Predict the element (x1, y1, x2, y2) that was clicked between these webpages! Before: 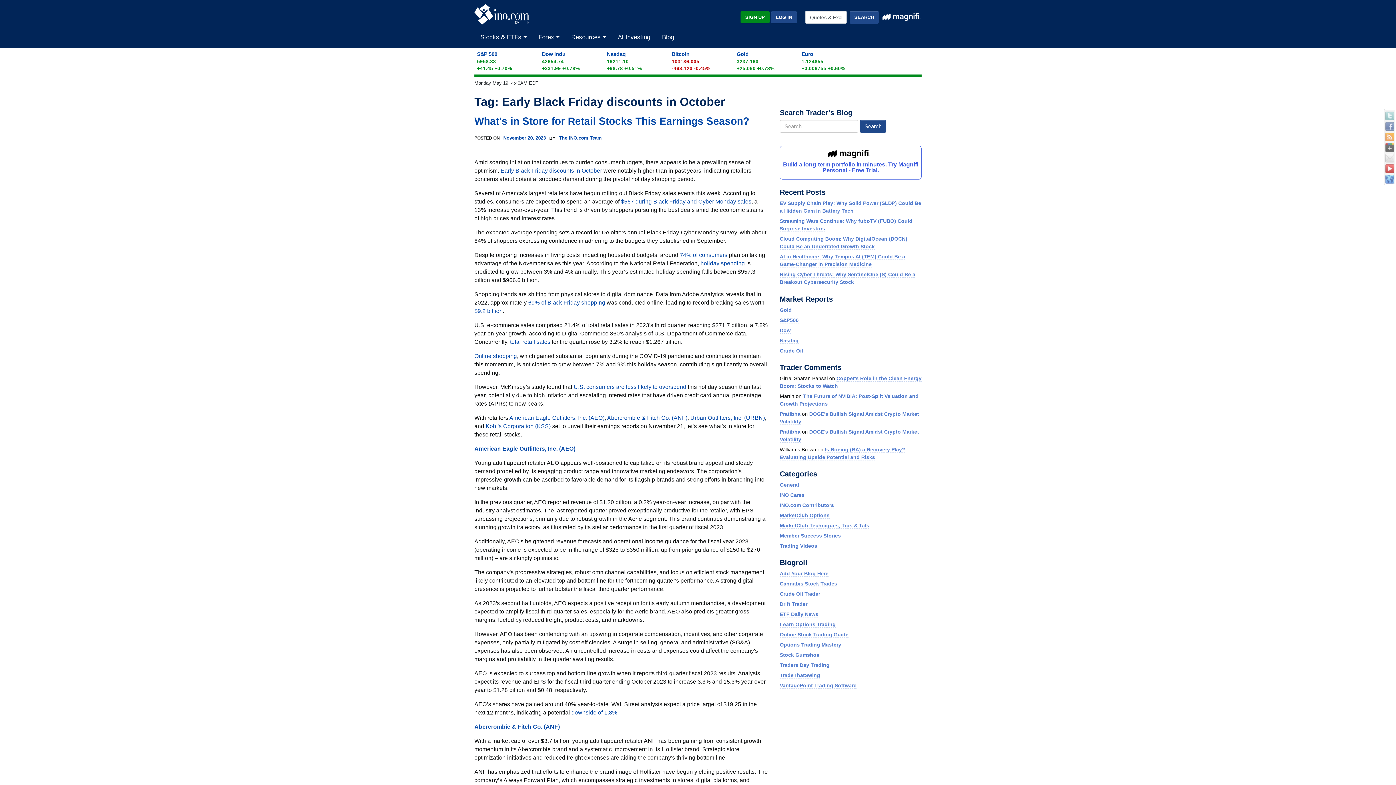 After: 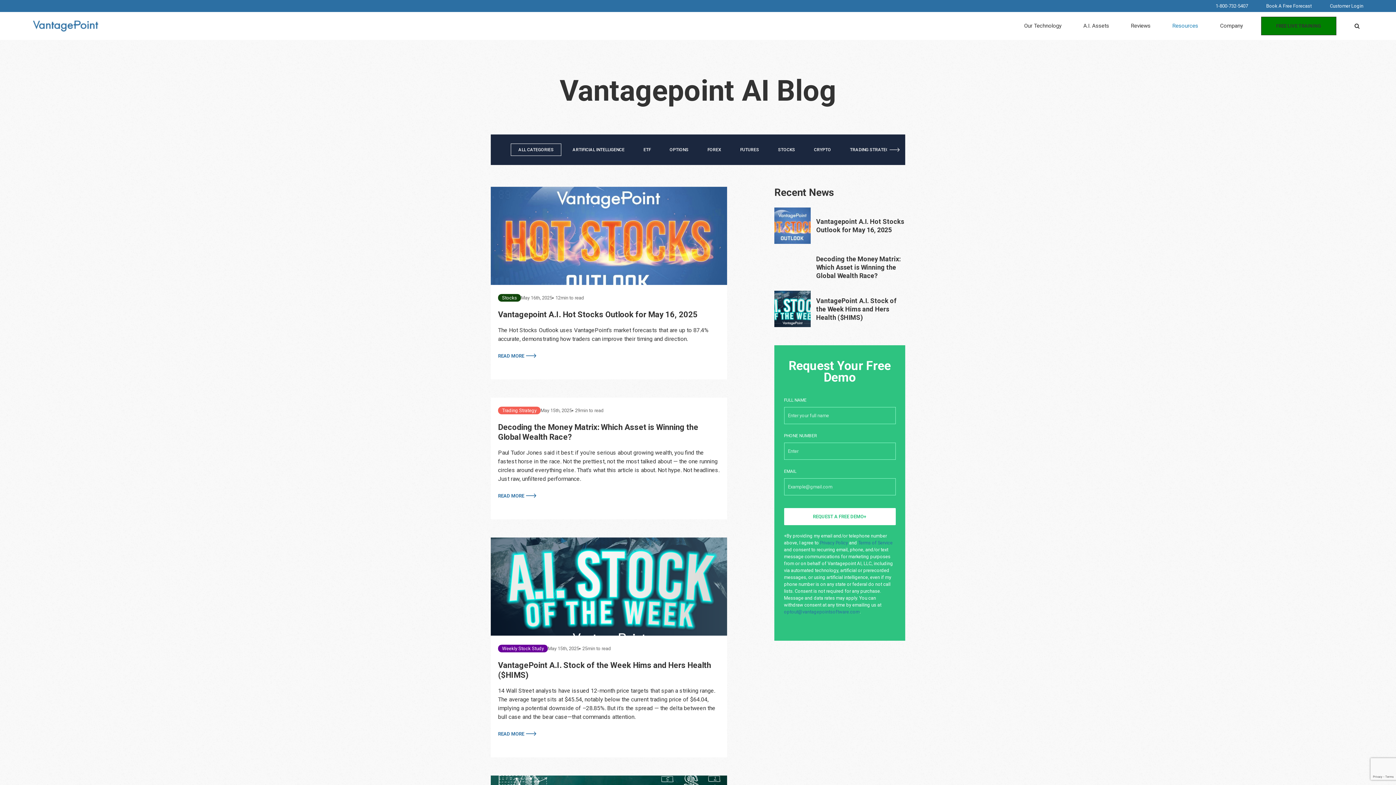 Action: bbox: (780, 683, 856, 689) label: VantagePoint Trading Software